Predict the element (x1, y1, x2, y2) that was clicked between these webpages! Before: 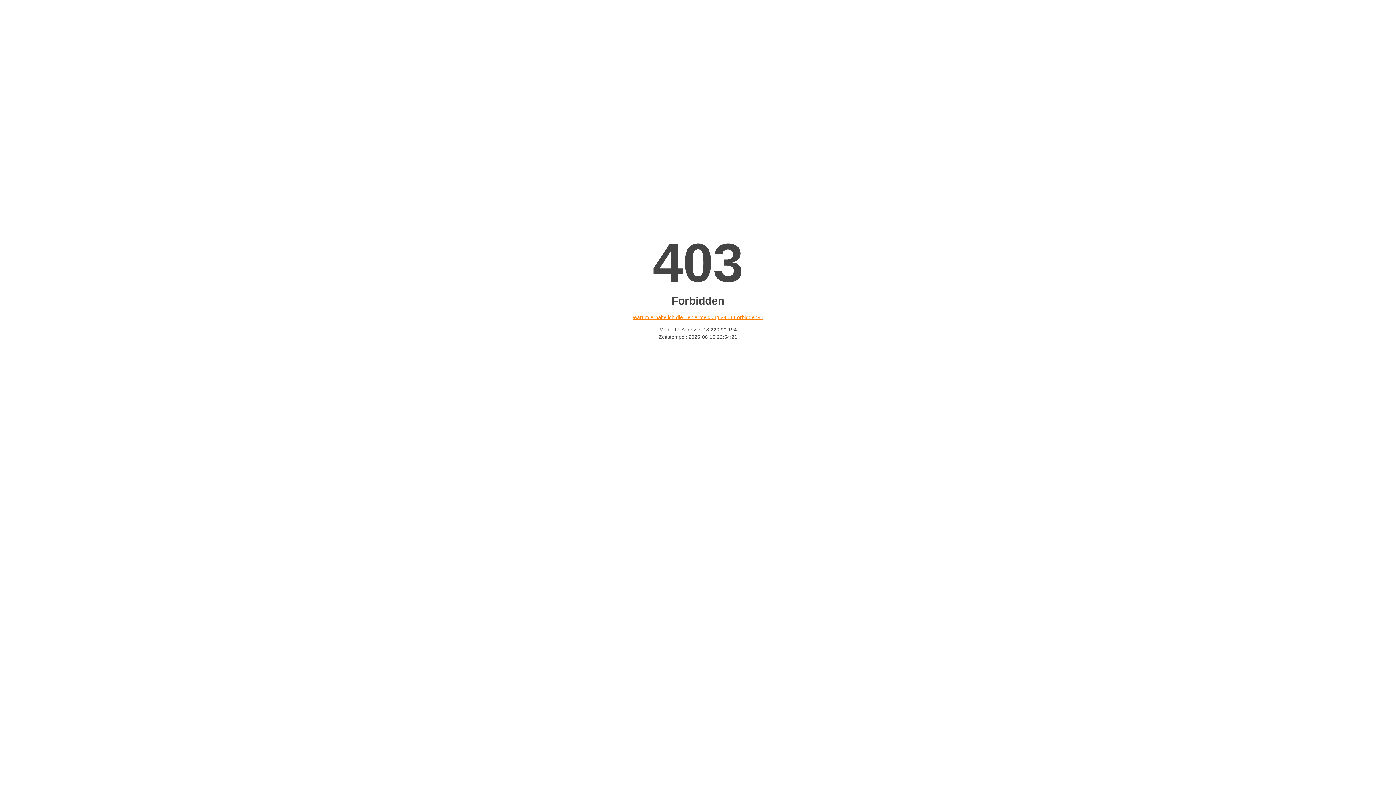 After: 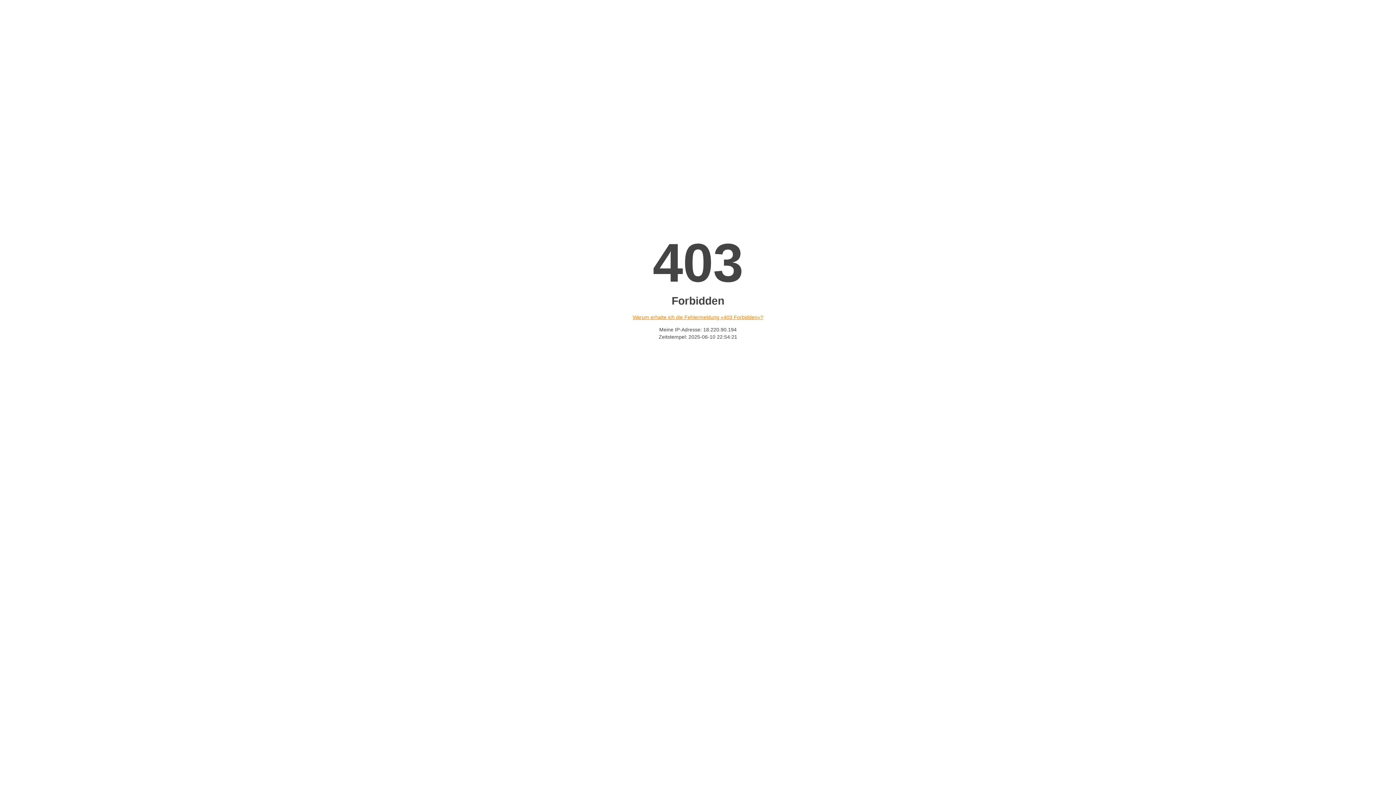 Action: bbox: (632, 314, 763, 320) label: Warum erhalte ich die Fehlermeldung «403 Forbidden»?